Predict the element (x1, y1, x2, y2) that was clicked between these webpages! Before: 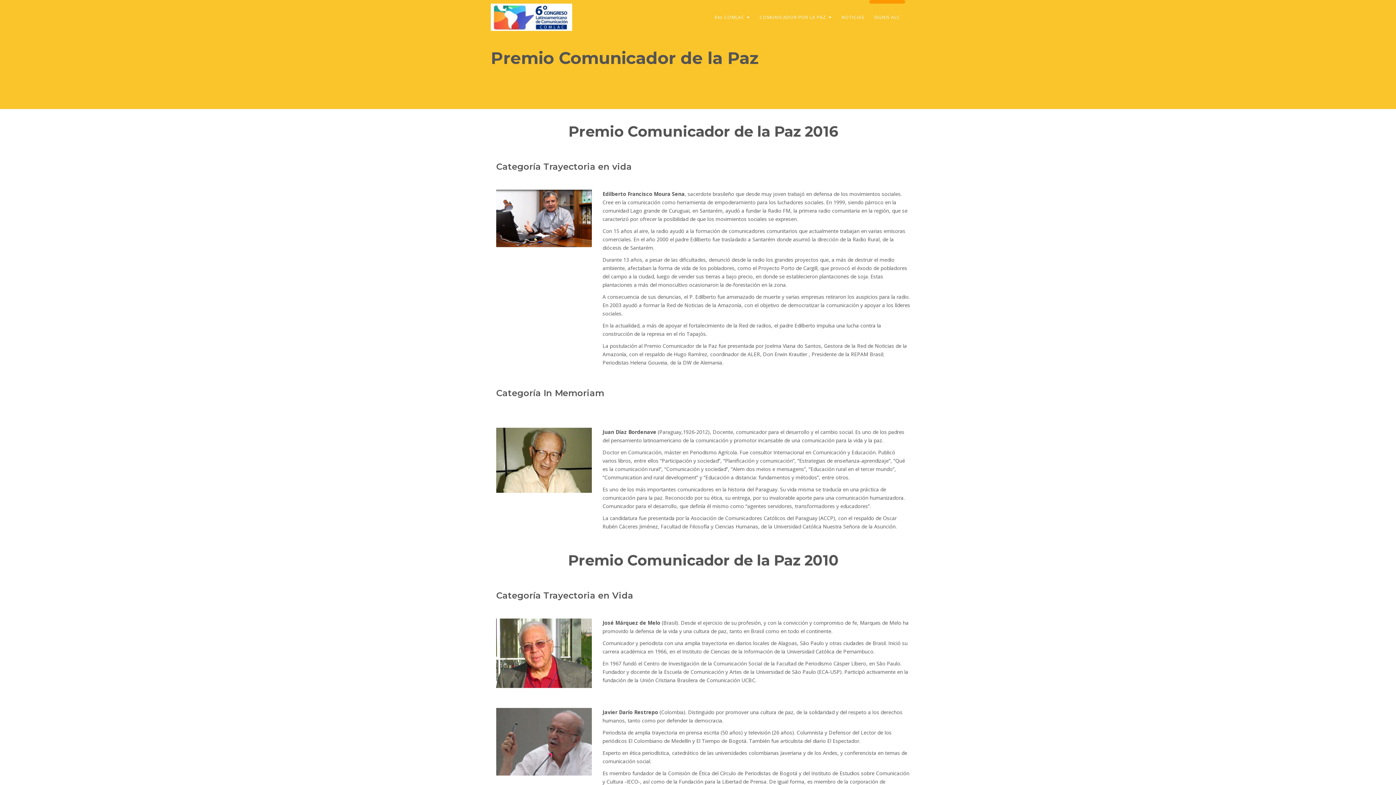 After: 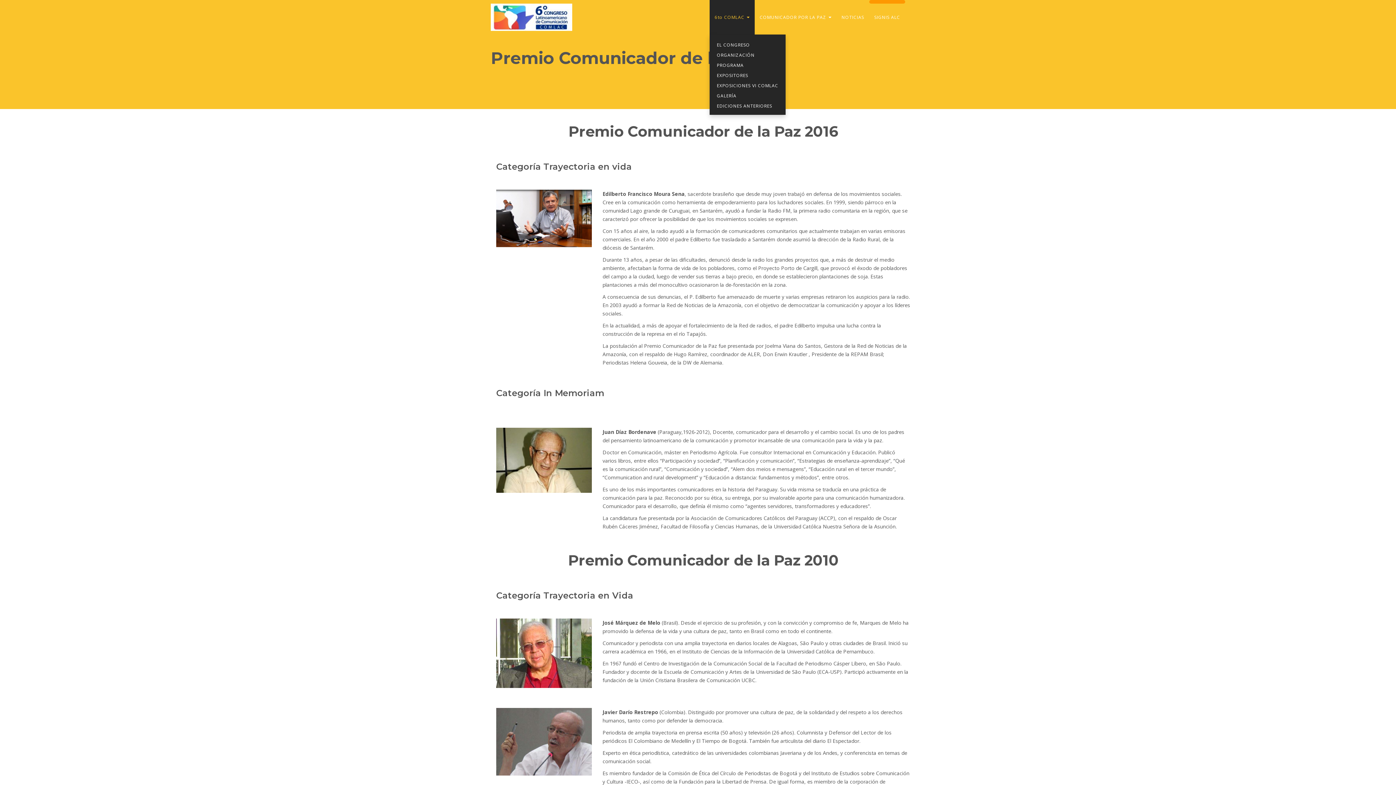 Action: bbox: (709, 0, 754, 34) label: 6to COMLAC 